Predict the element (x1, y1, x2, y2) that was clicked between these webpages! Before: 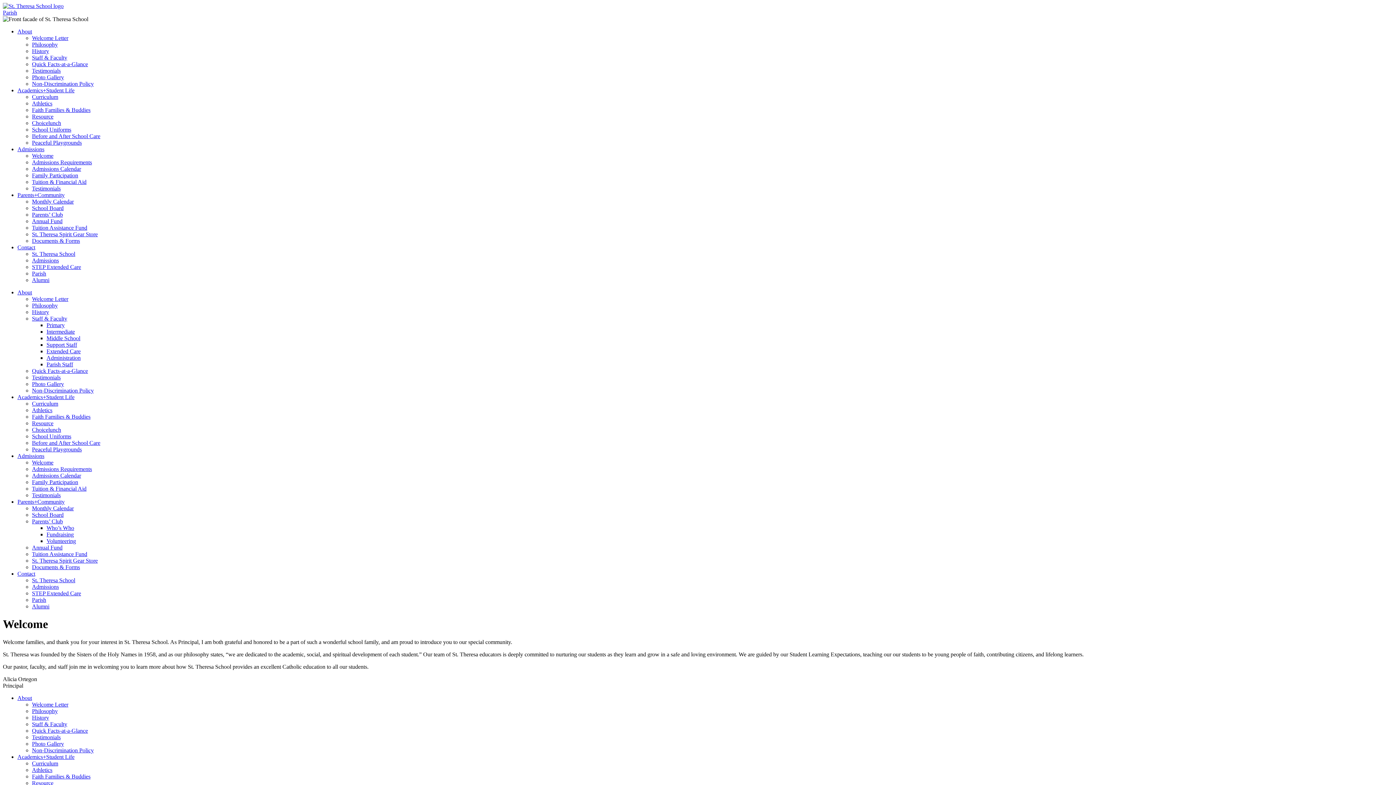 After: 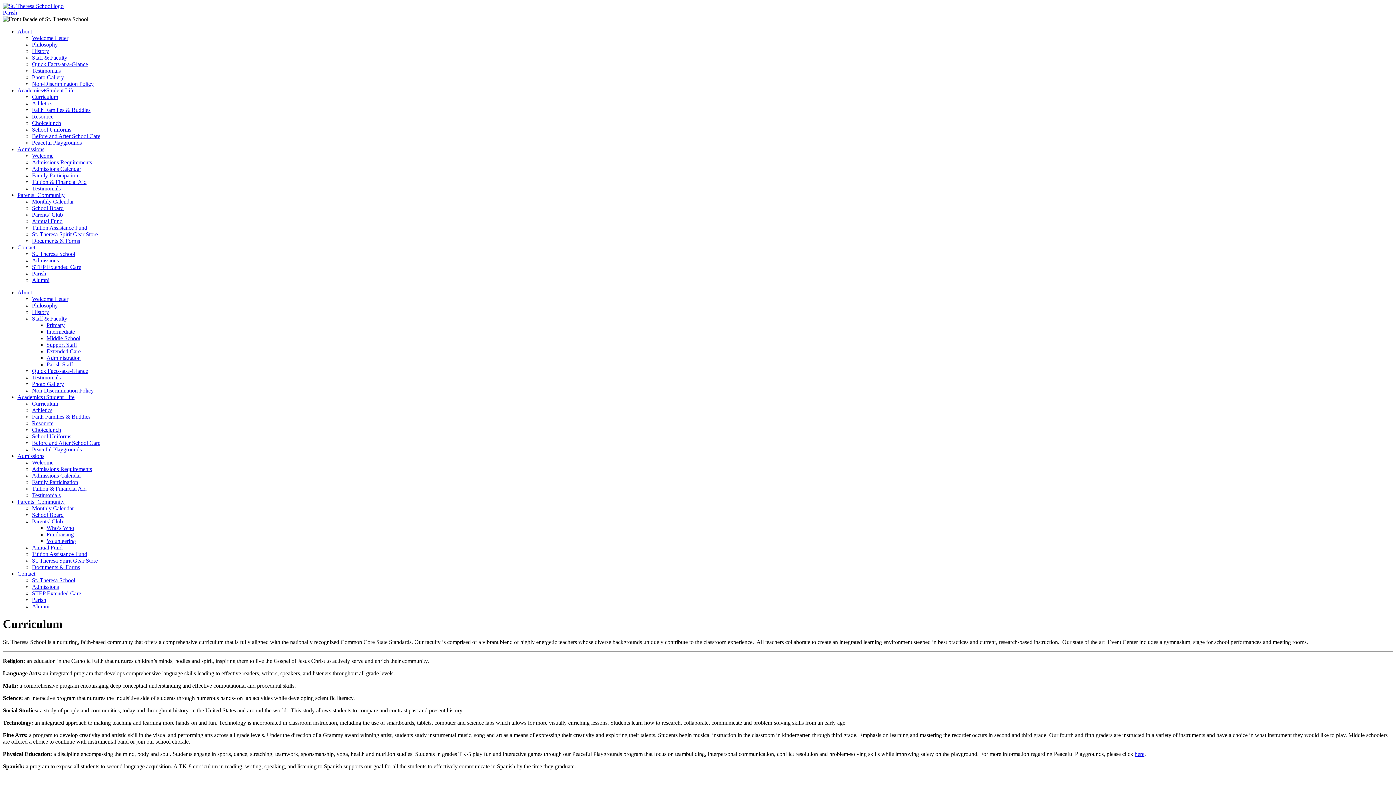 Action: bbox: (17, 754, 74, 760) label: Academics+Student Life